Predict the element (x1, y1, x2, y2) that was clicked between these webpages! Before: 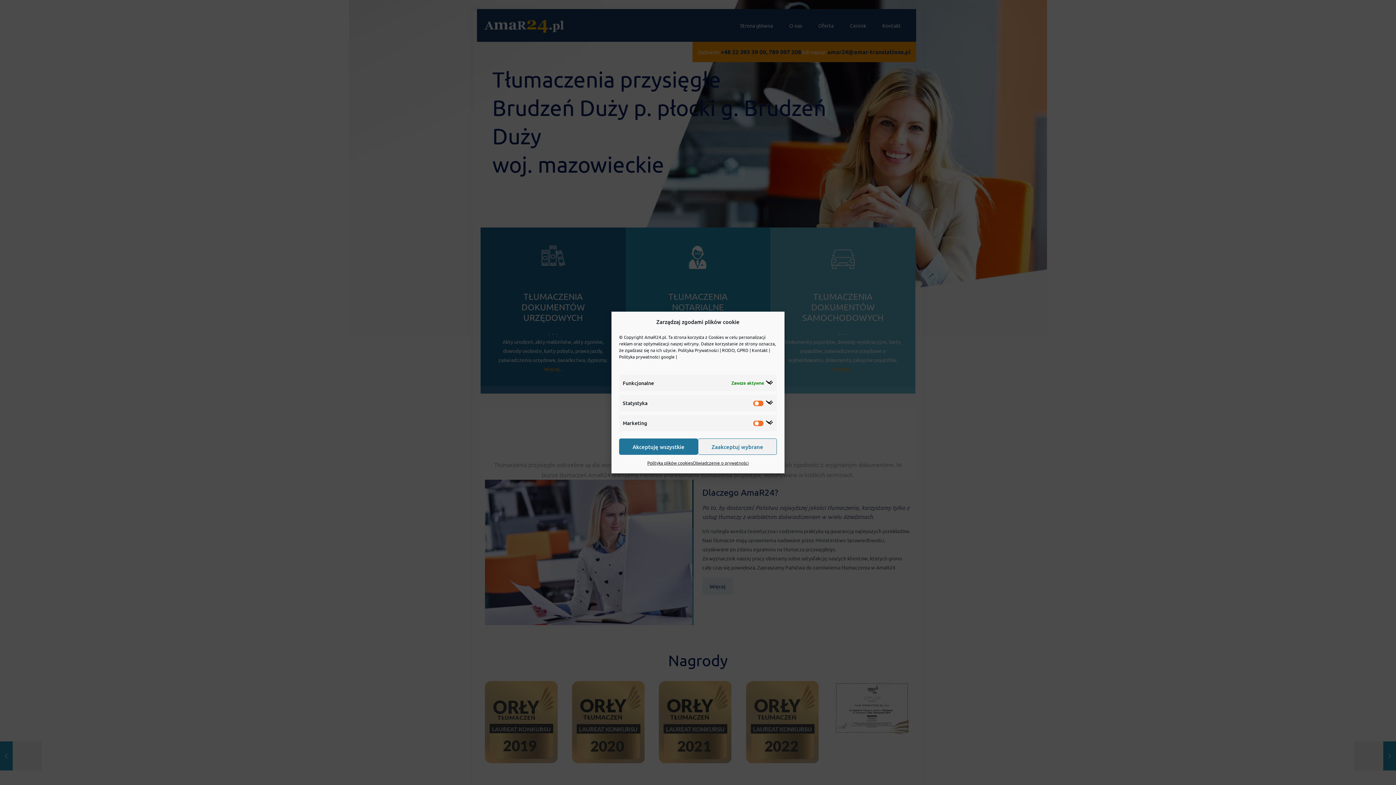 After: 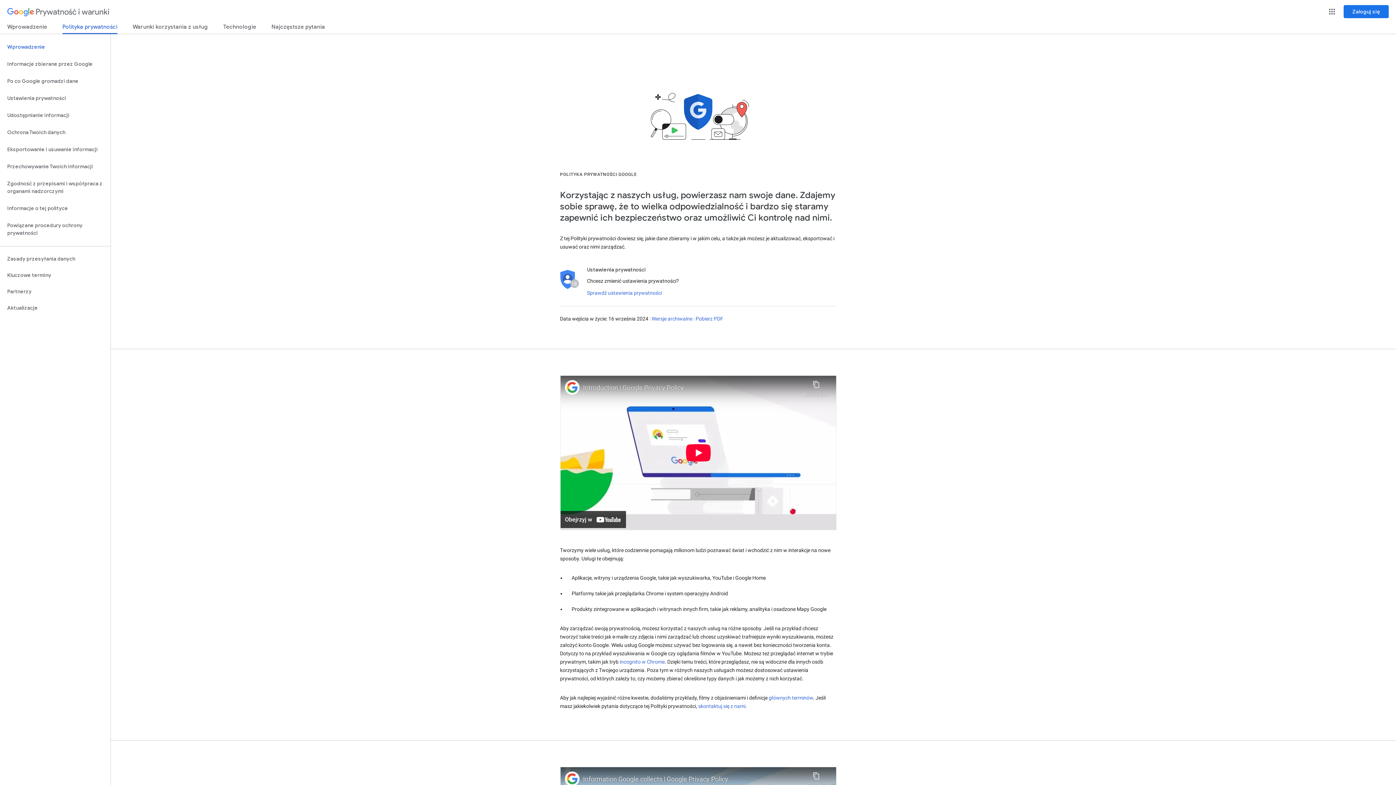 Action: bbox: (619, 354, 674, 359) label: Polityka prywatności google